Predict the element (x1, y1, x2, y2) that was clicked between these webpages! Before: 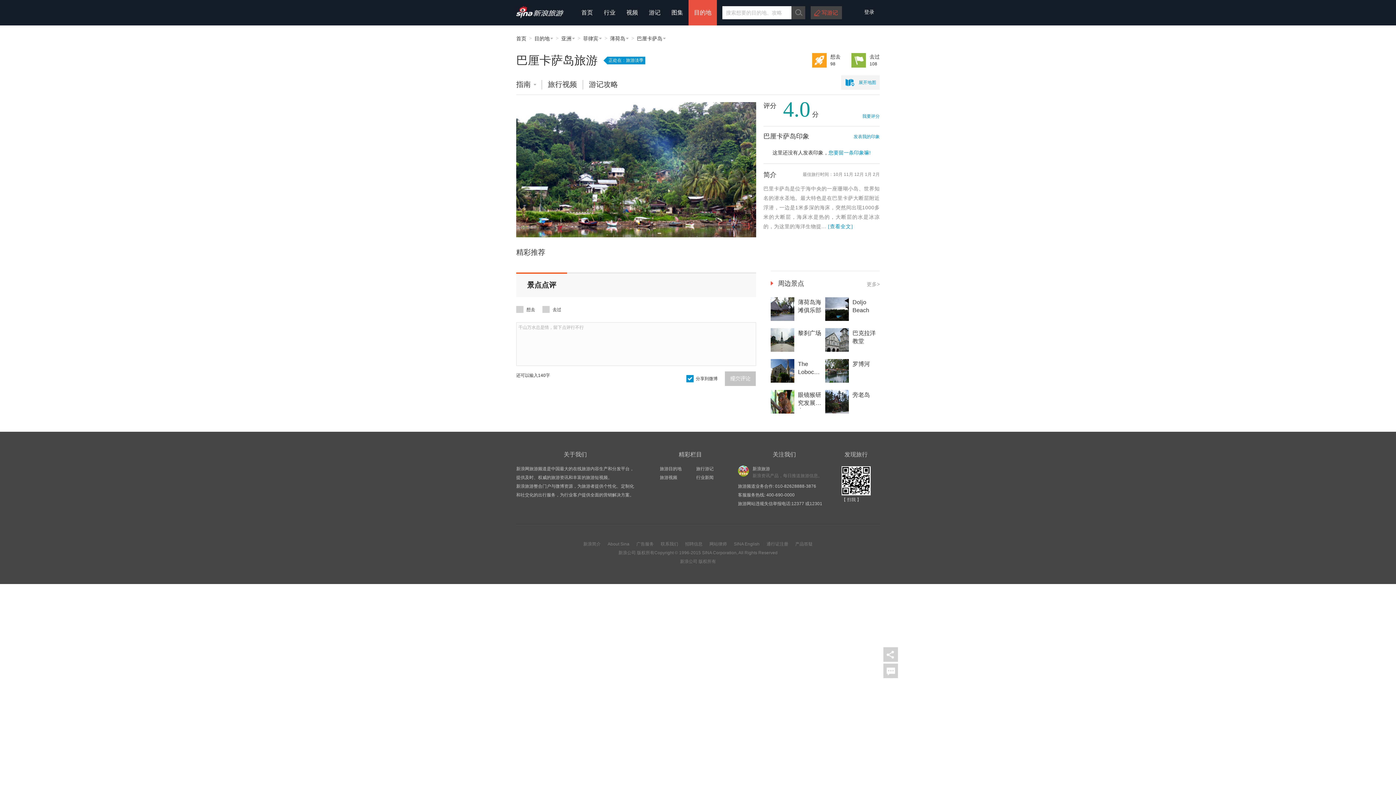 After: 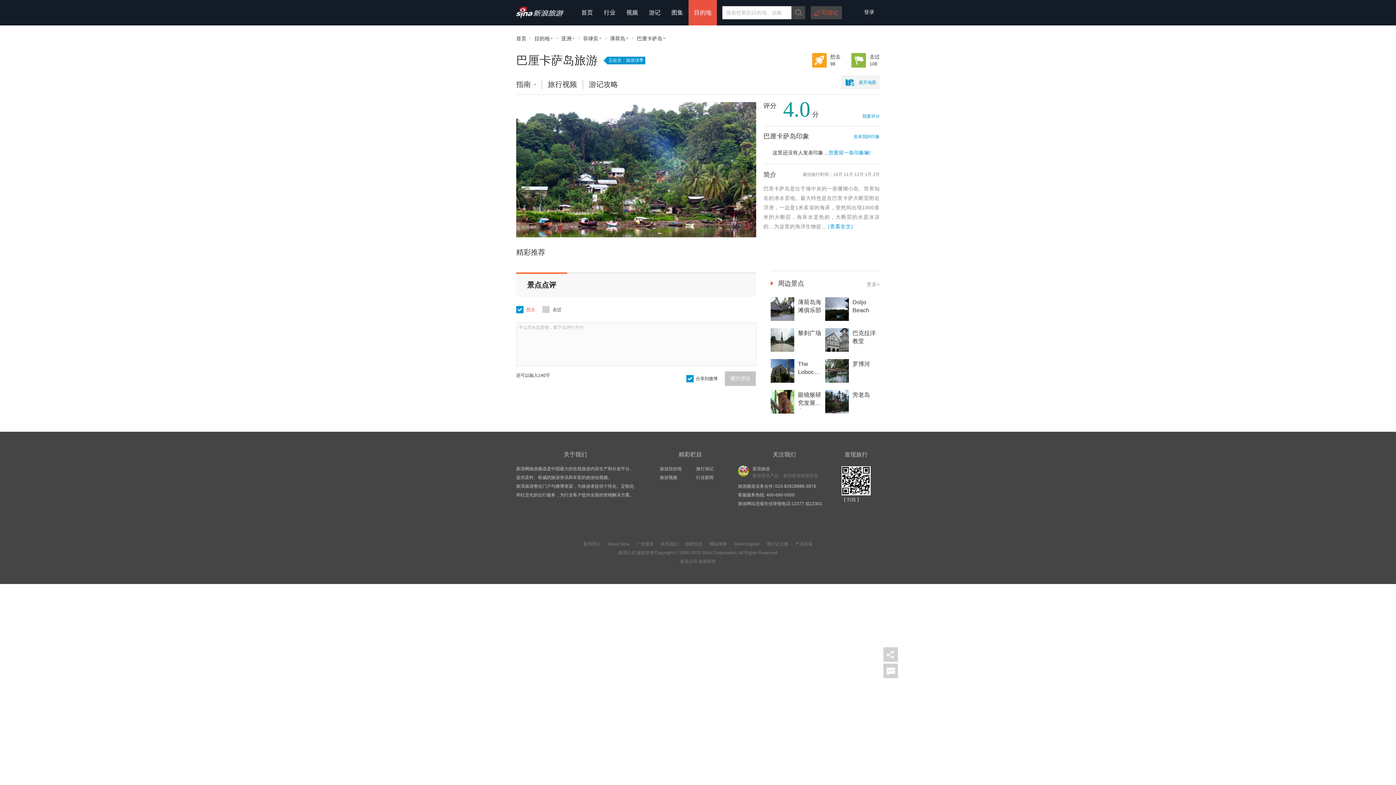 Action: label: 想去 bbox: (516, 306, 535, 313)